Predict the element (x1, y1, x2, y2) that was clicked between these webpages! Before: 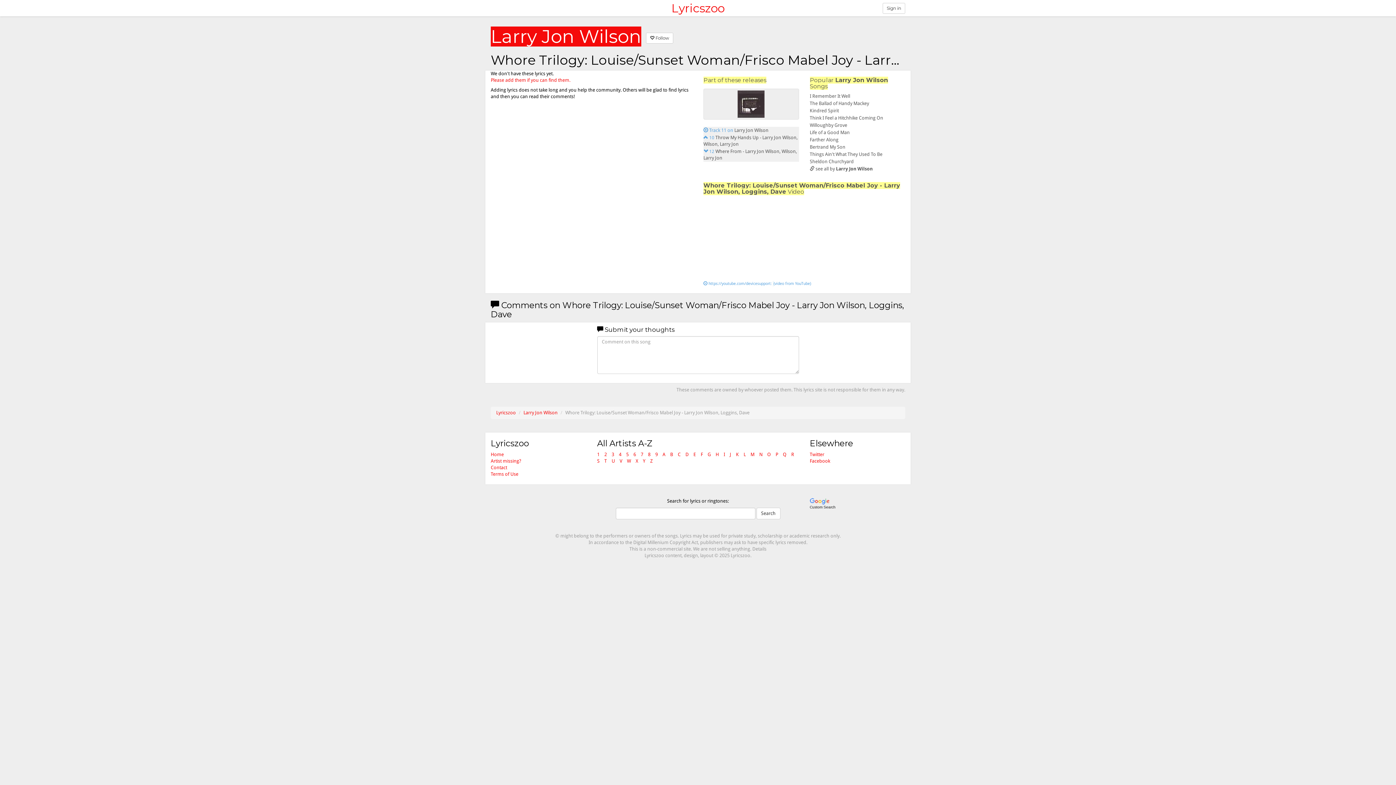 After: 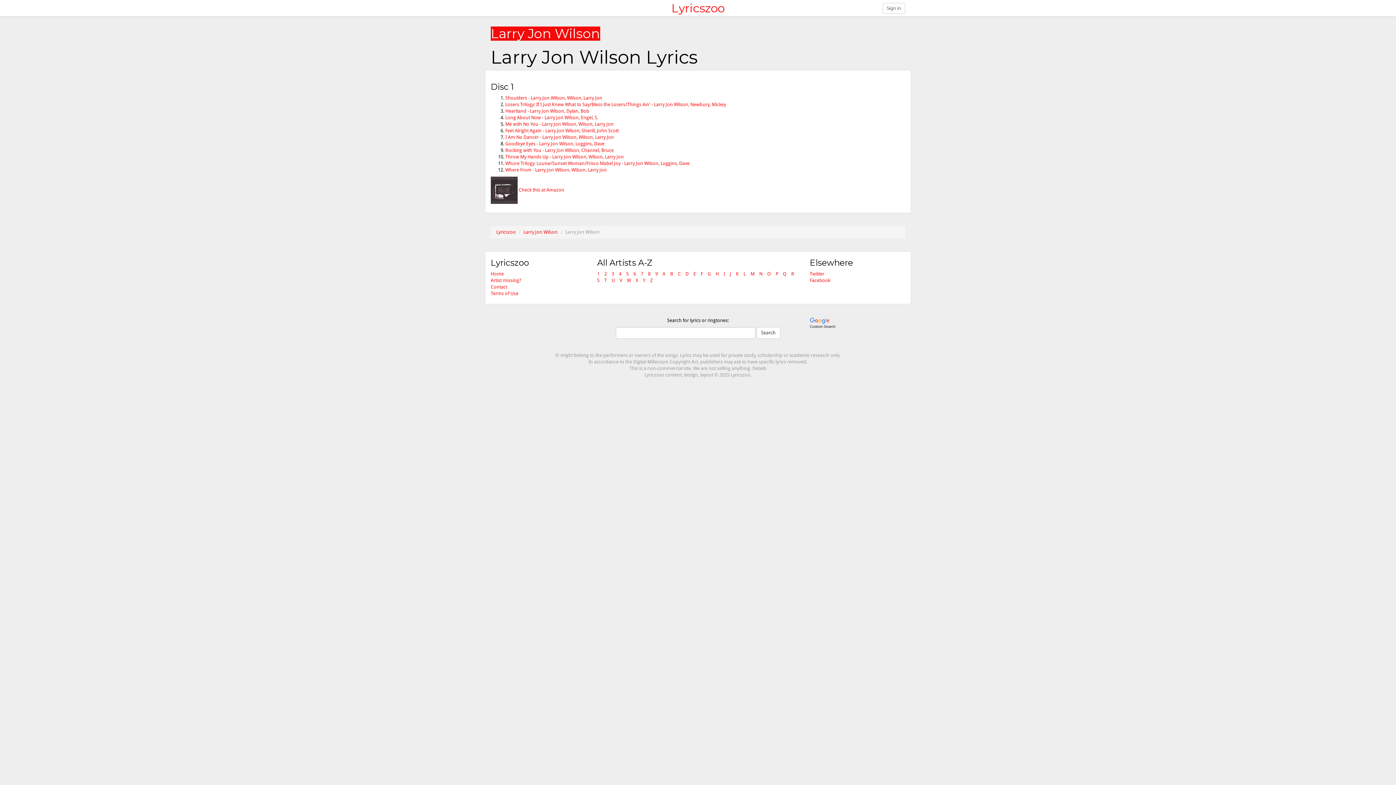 Action: label: Larry Jon Wilson bbox: (734, 127, 768, 133)